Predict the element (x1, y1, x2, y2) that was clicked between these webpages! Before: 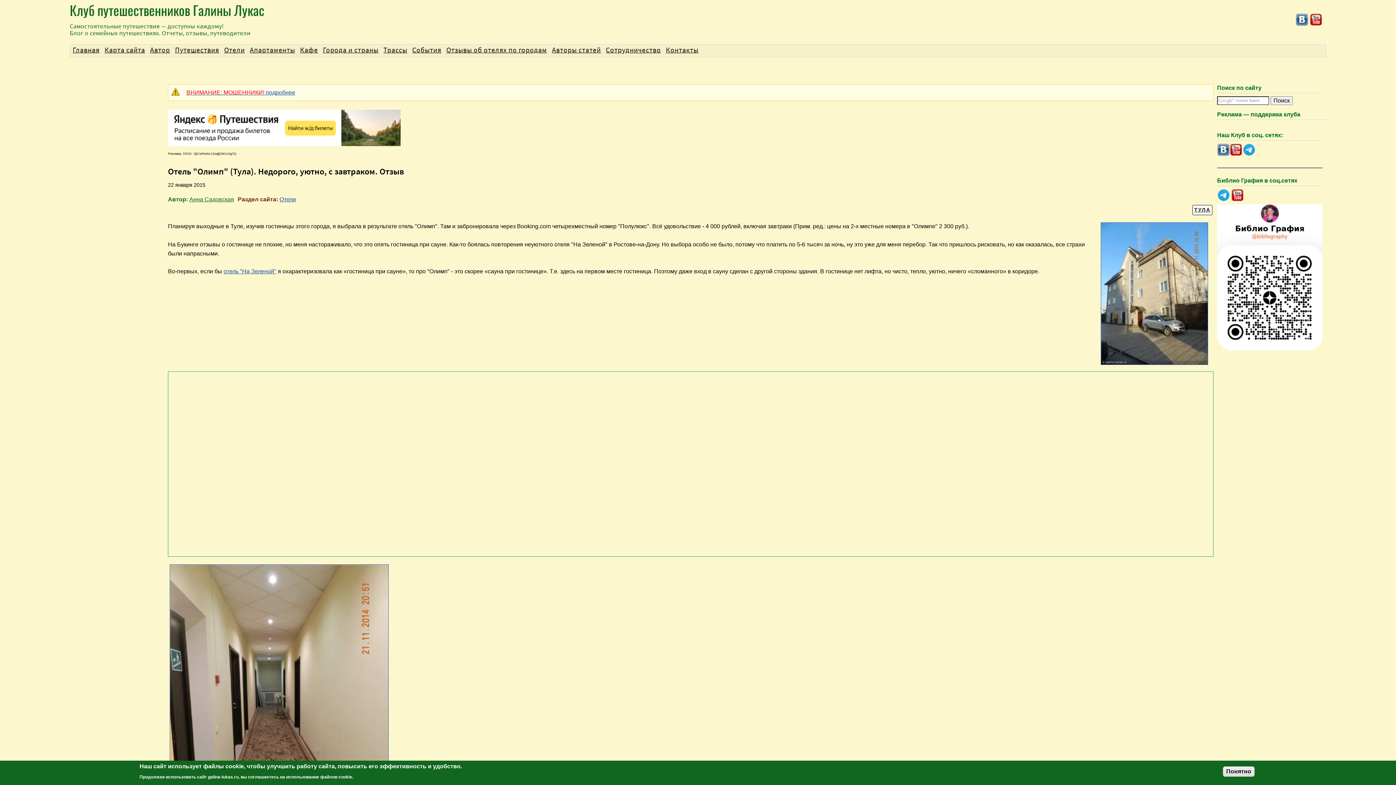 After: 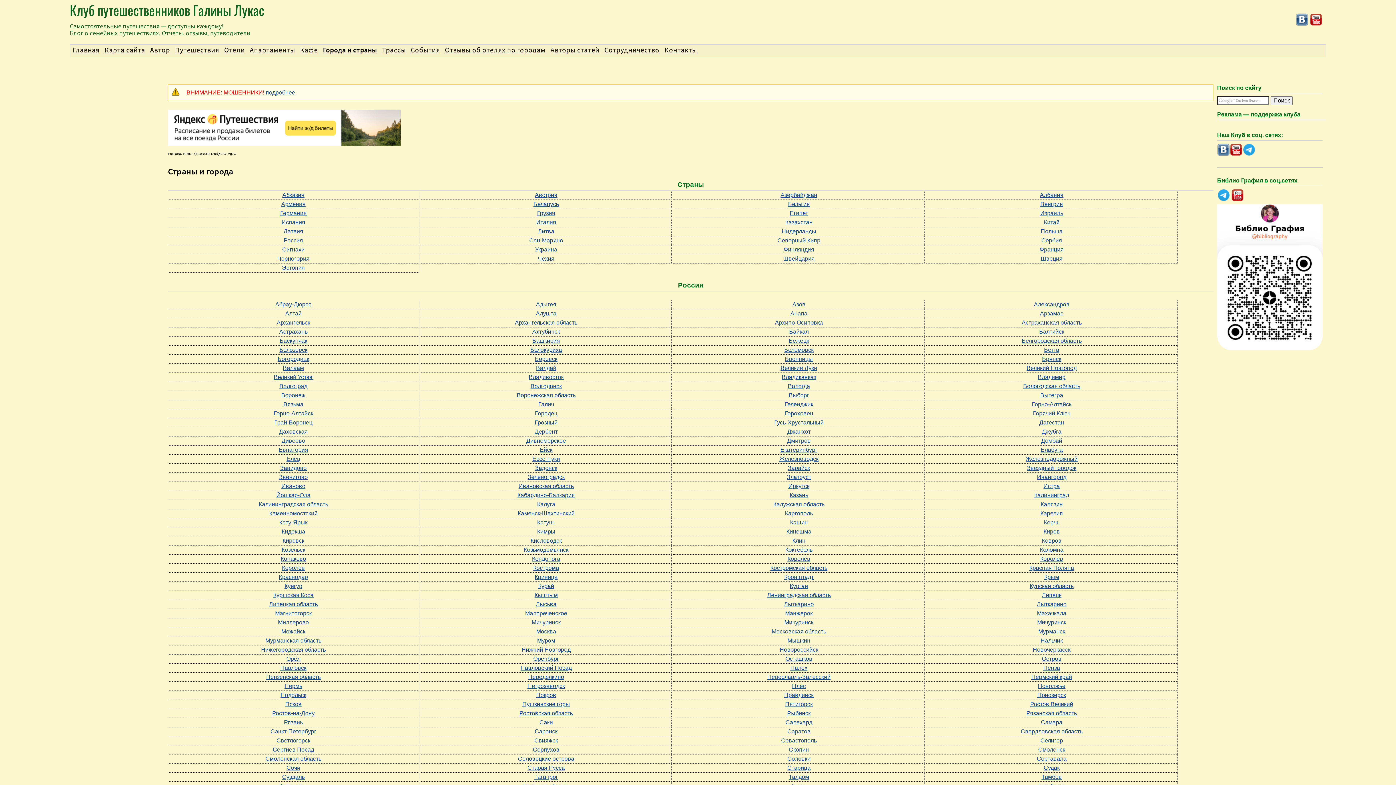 Action: bbox: (322, 46, 379, 53) label: Города и страны